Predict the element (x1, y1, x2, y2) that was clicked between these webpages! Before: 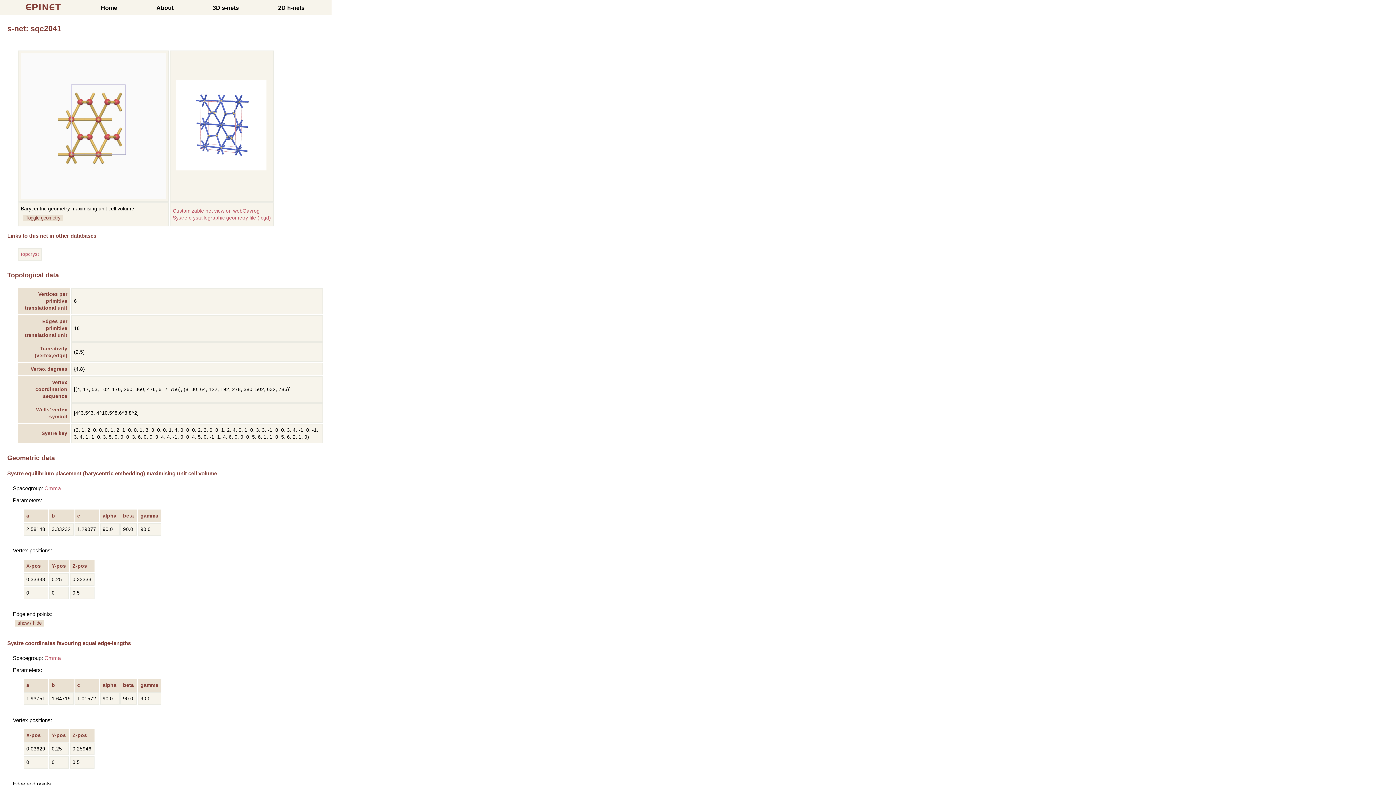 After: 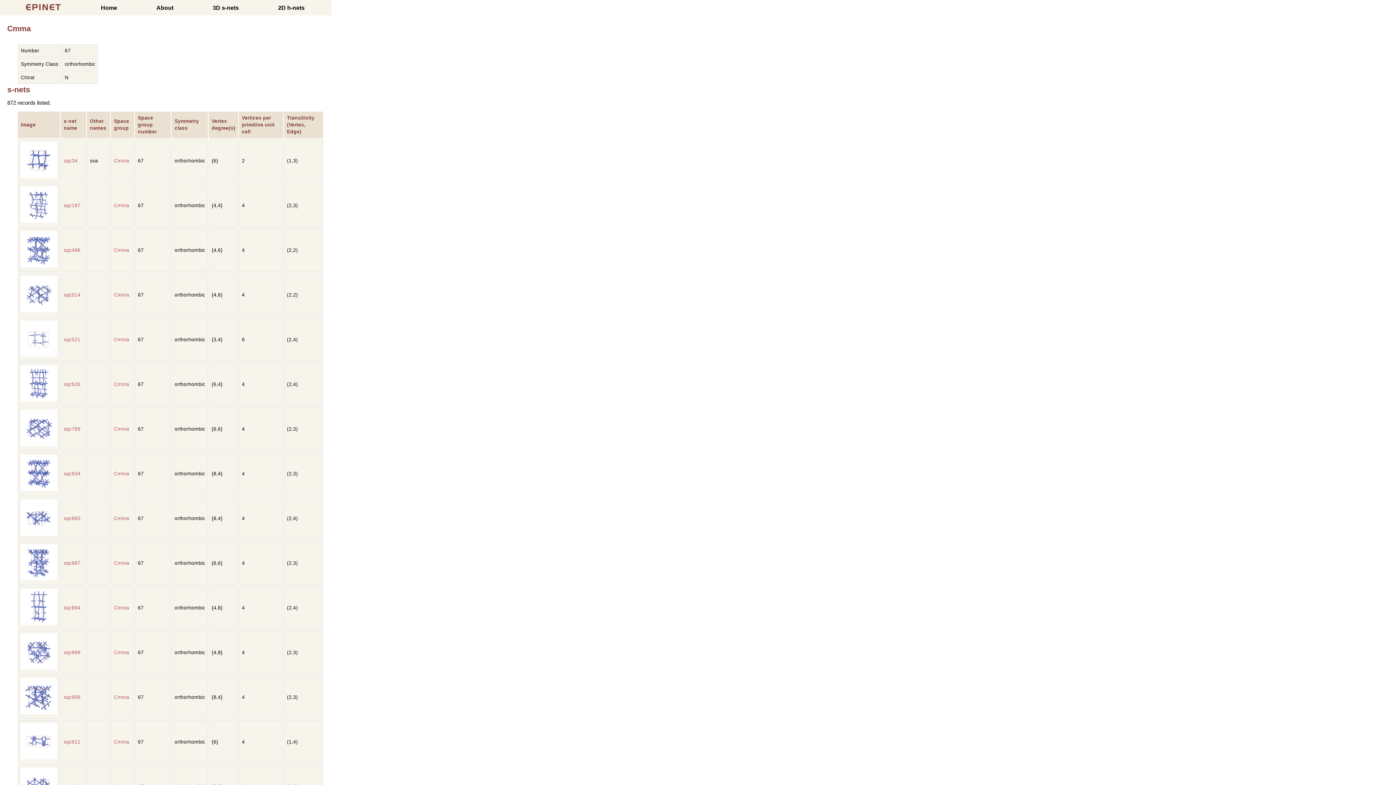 Action: label: Cmma bbox: (44, 485, 60, 491)